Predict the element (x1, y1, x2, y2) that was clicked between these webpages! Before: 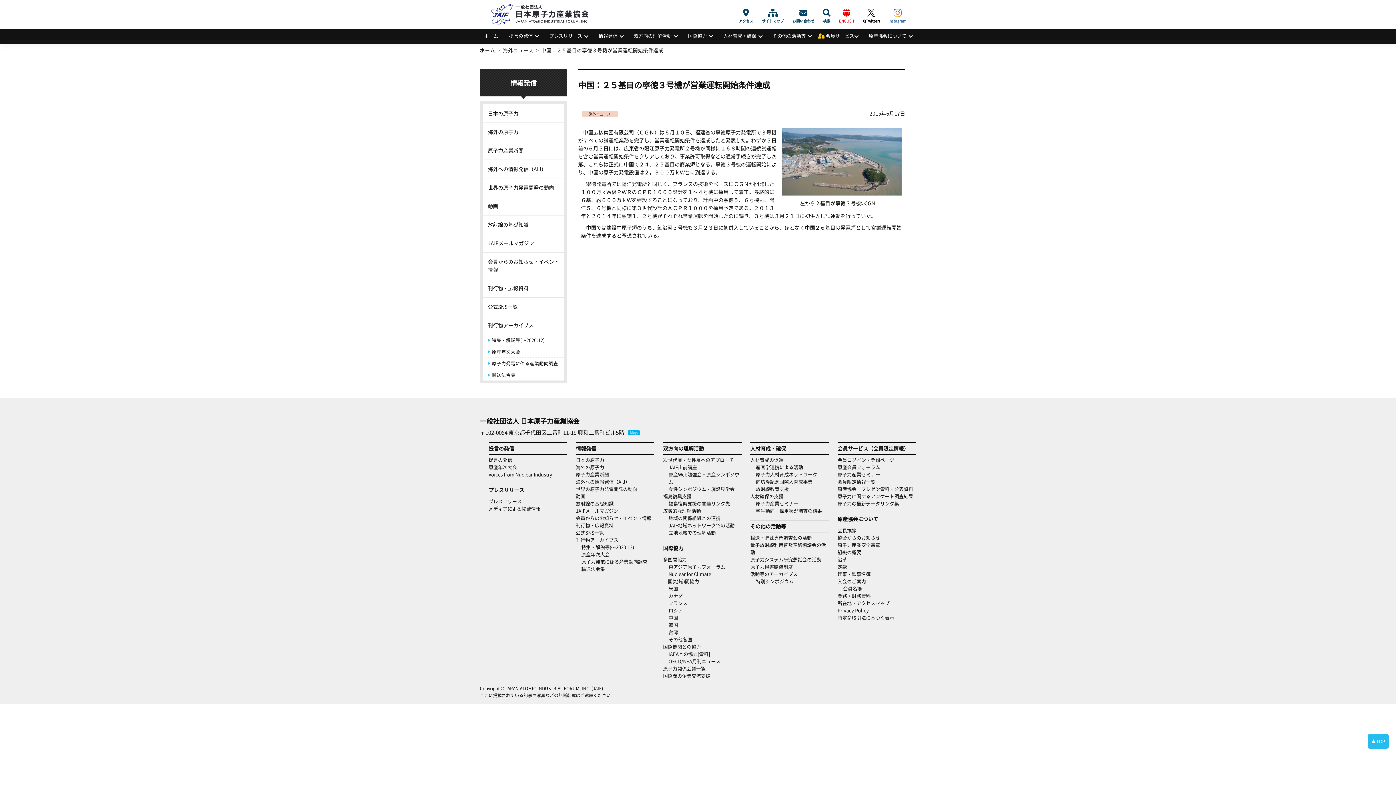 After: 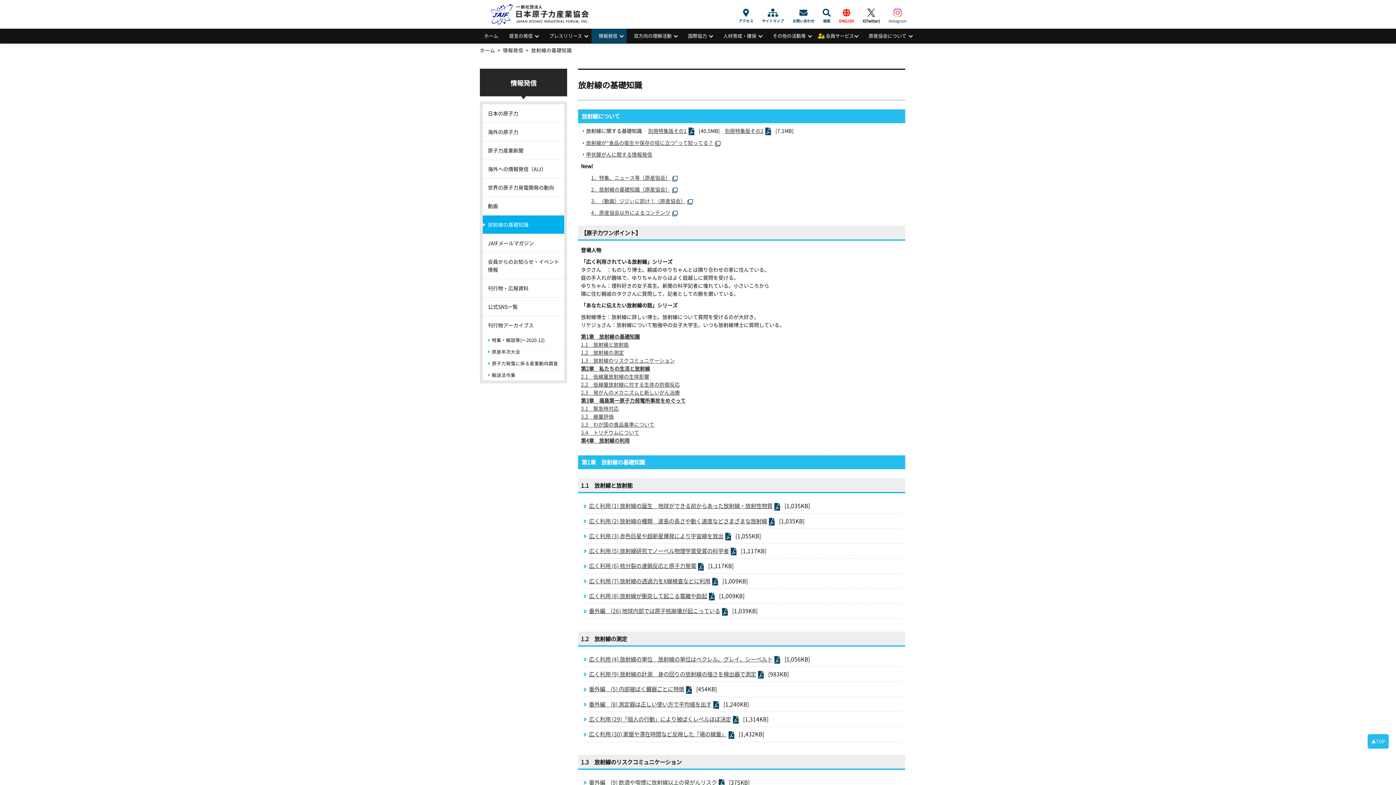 Action: label: 放射線の基礎知識 bbox: (482, 215, 564, 233)